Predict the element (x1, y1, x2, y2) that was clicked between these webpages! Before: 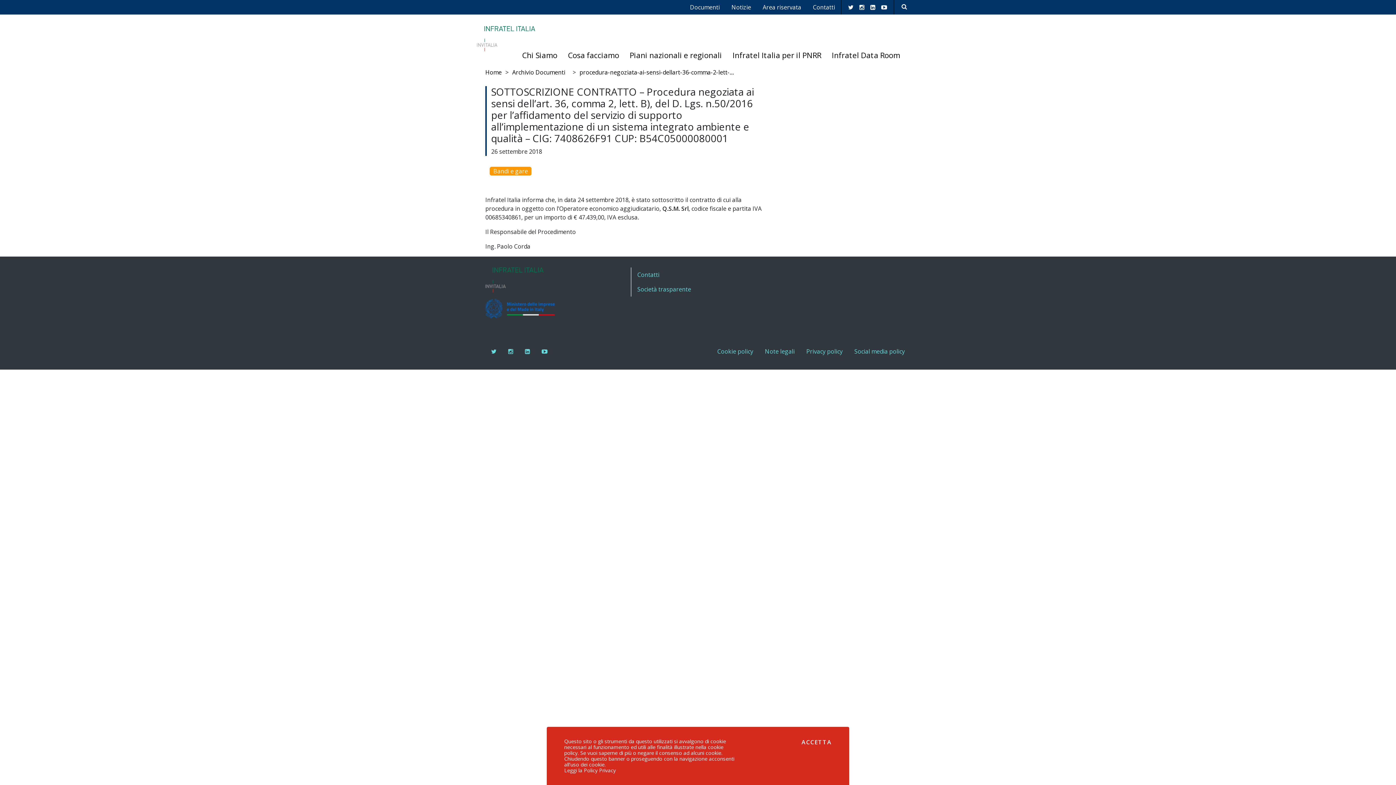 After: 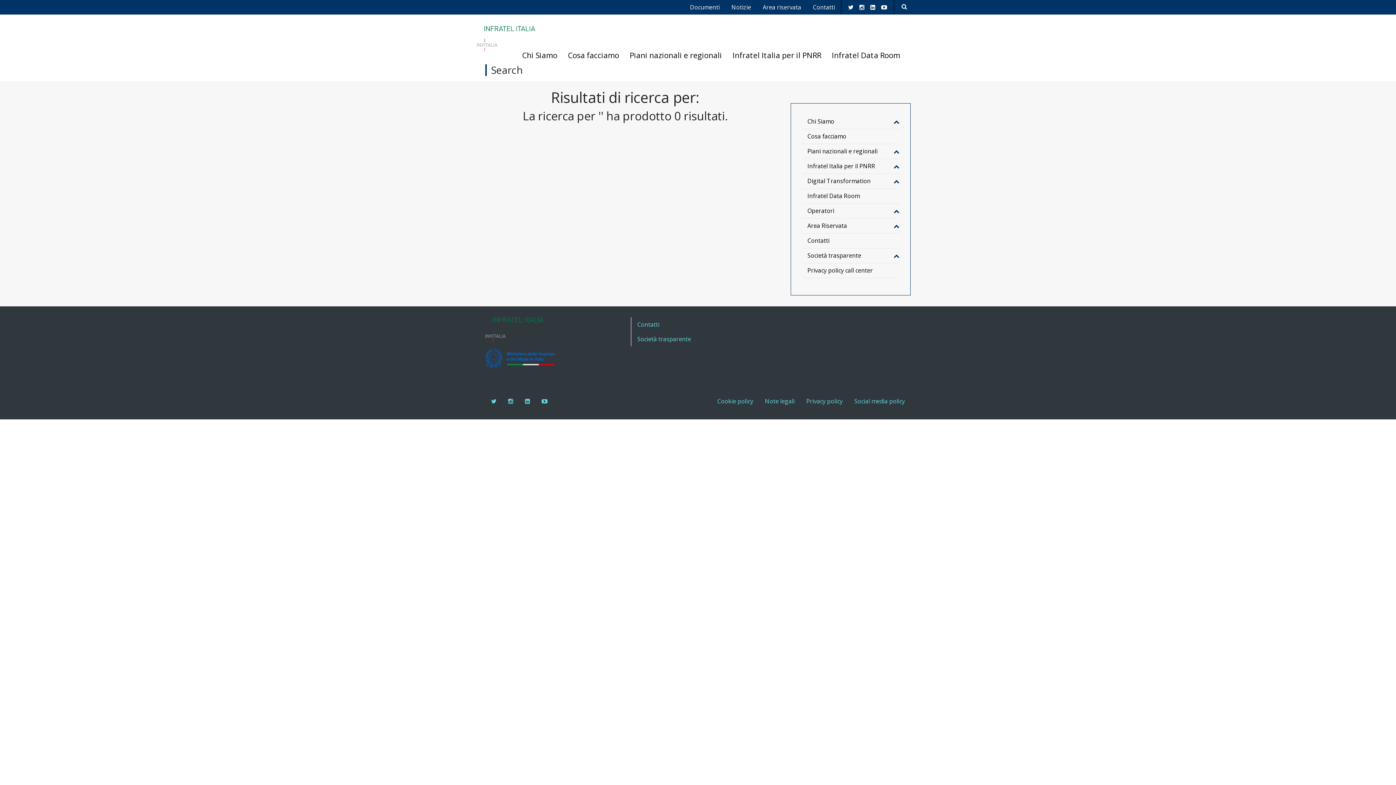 Action: bbox: (900, 14, 910, 53)